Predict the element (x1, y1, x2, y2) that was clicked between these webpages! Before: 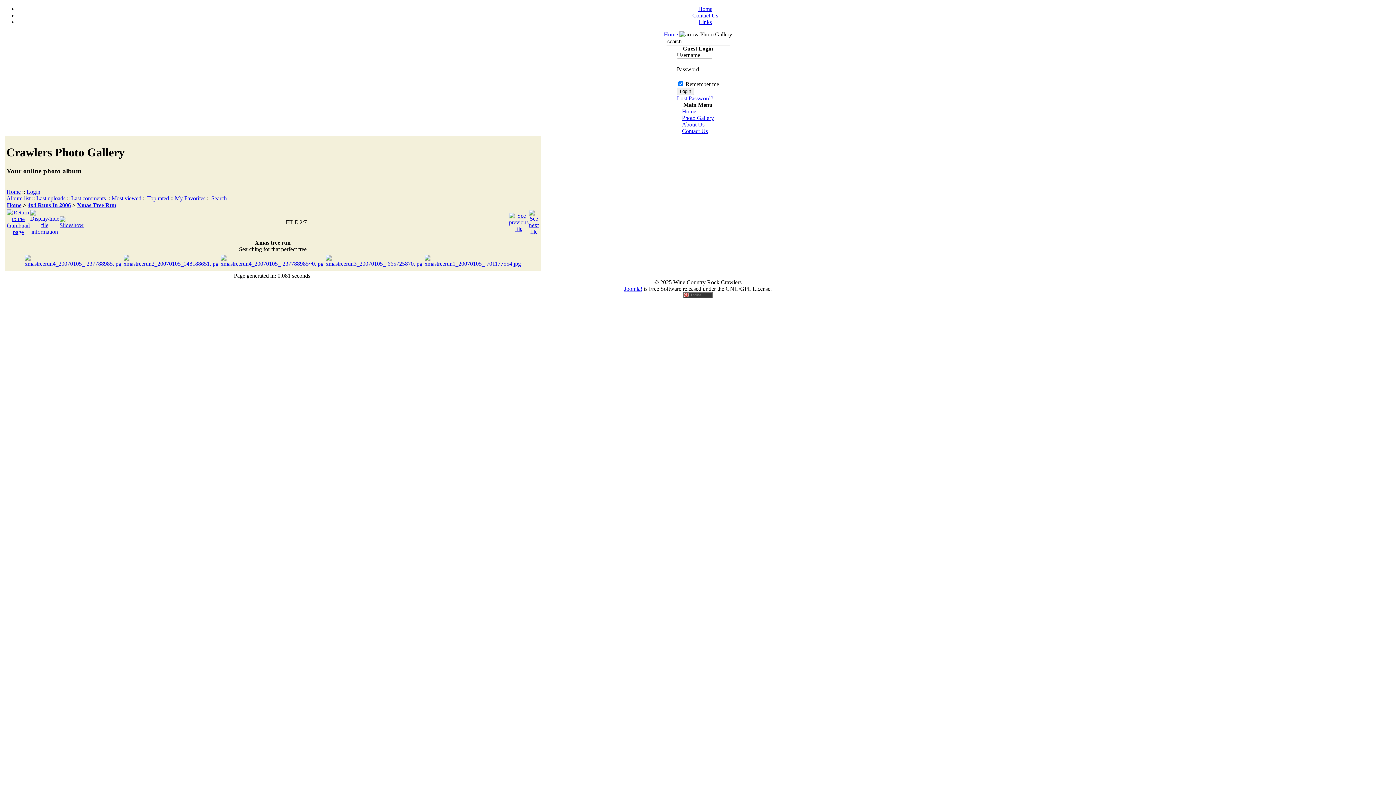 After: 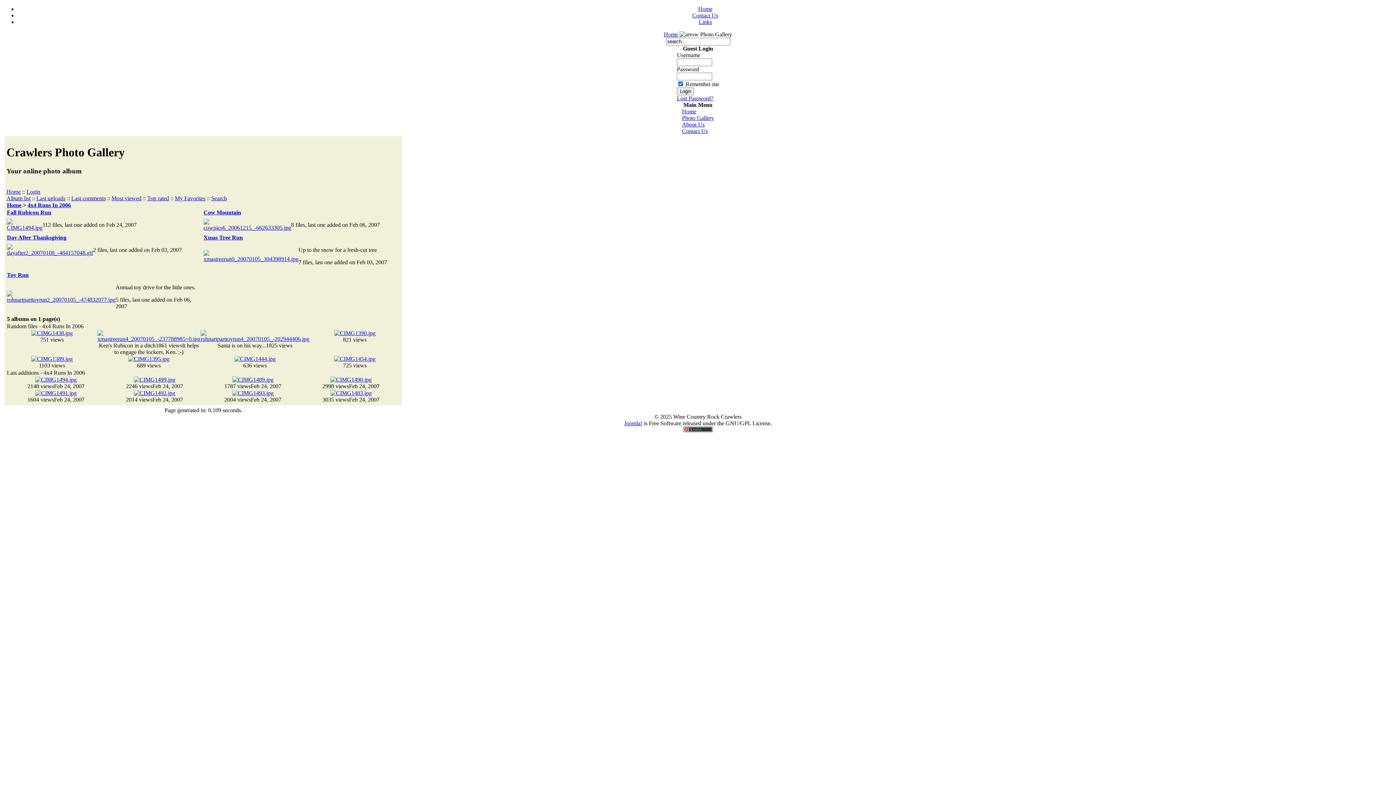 Action: label: 4x4 Runs In 2006 bbox: (27, 202, 70, 208)